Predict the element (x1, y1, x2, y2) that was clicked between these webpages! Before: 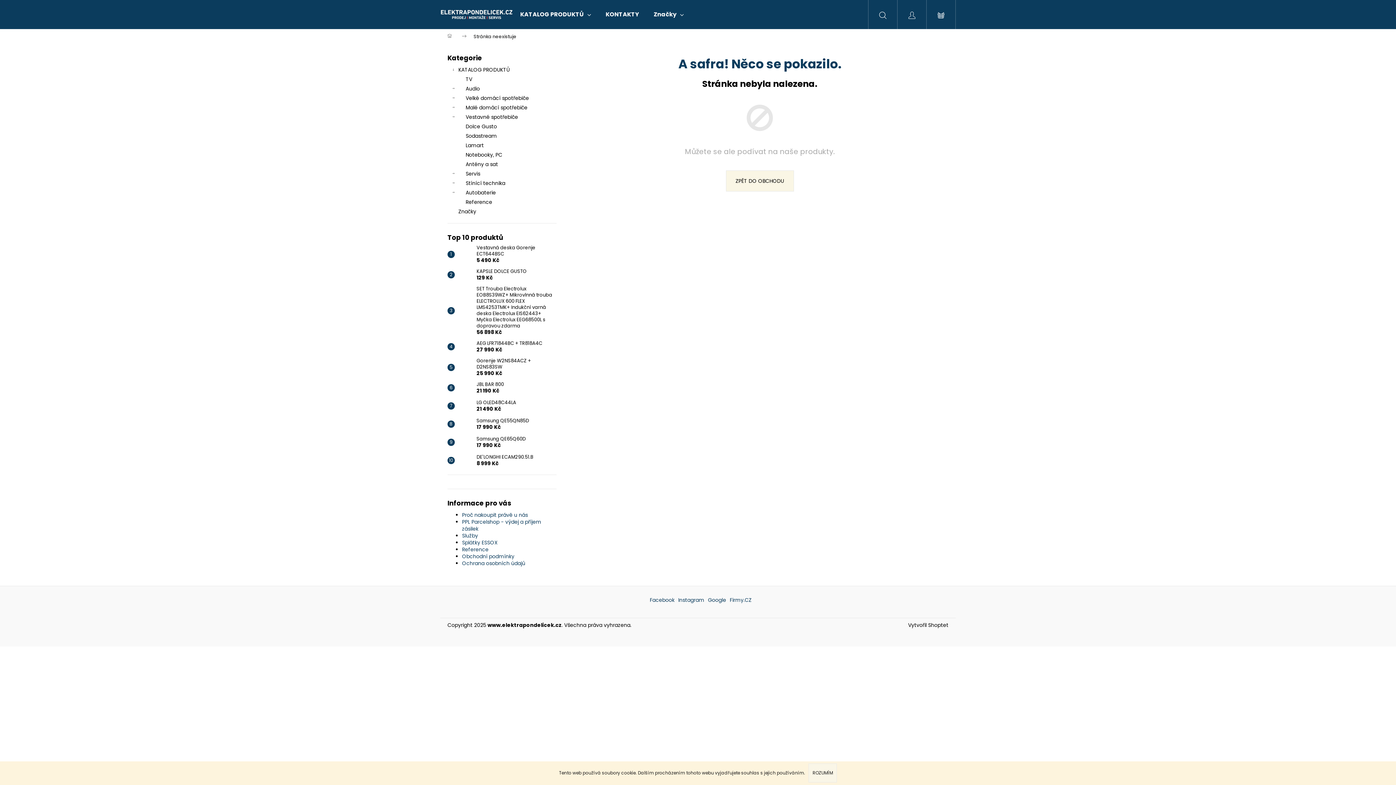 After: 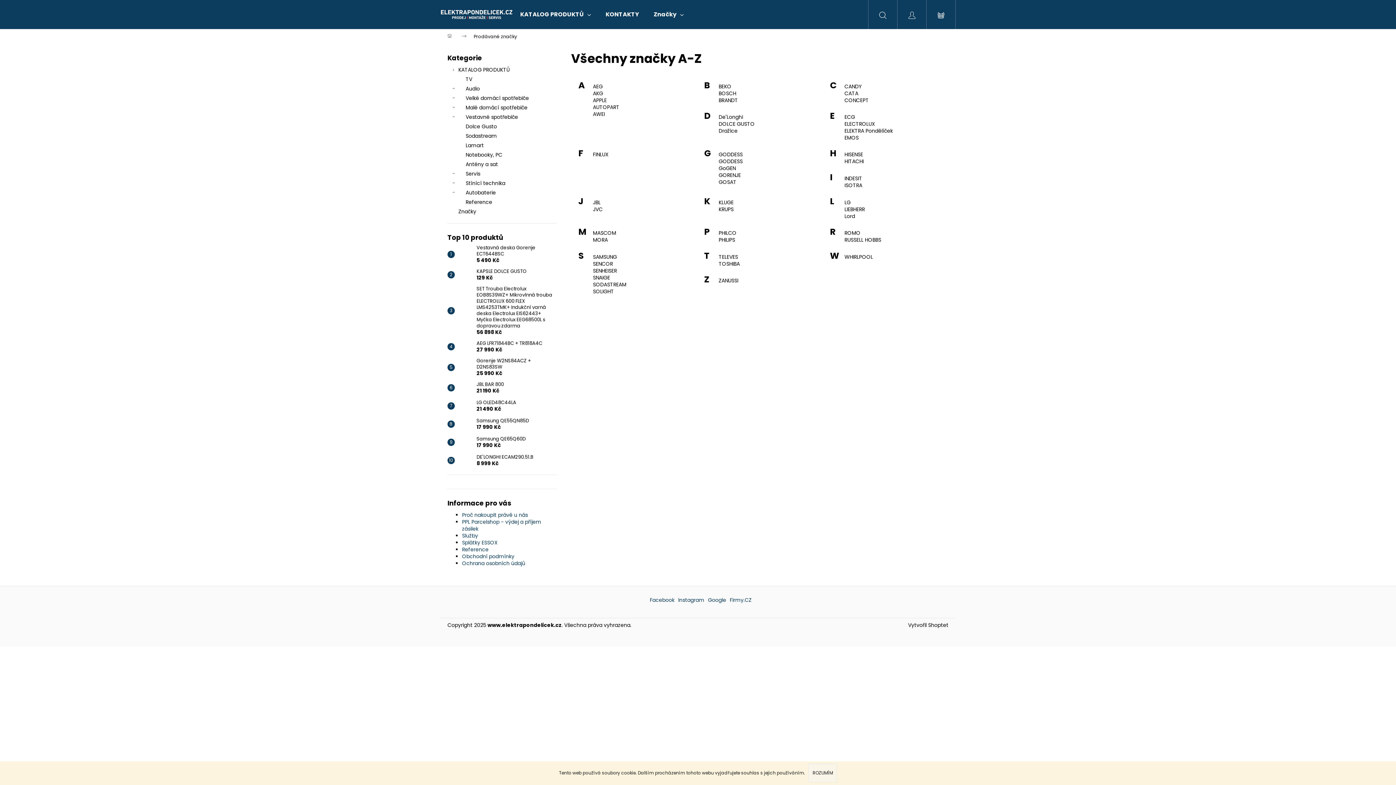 Action: label: Značky bbox: (447, 206, 556, 216)